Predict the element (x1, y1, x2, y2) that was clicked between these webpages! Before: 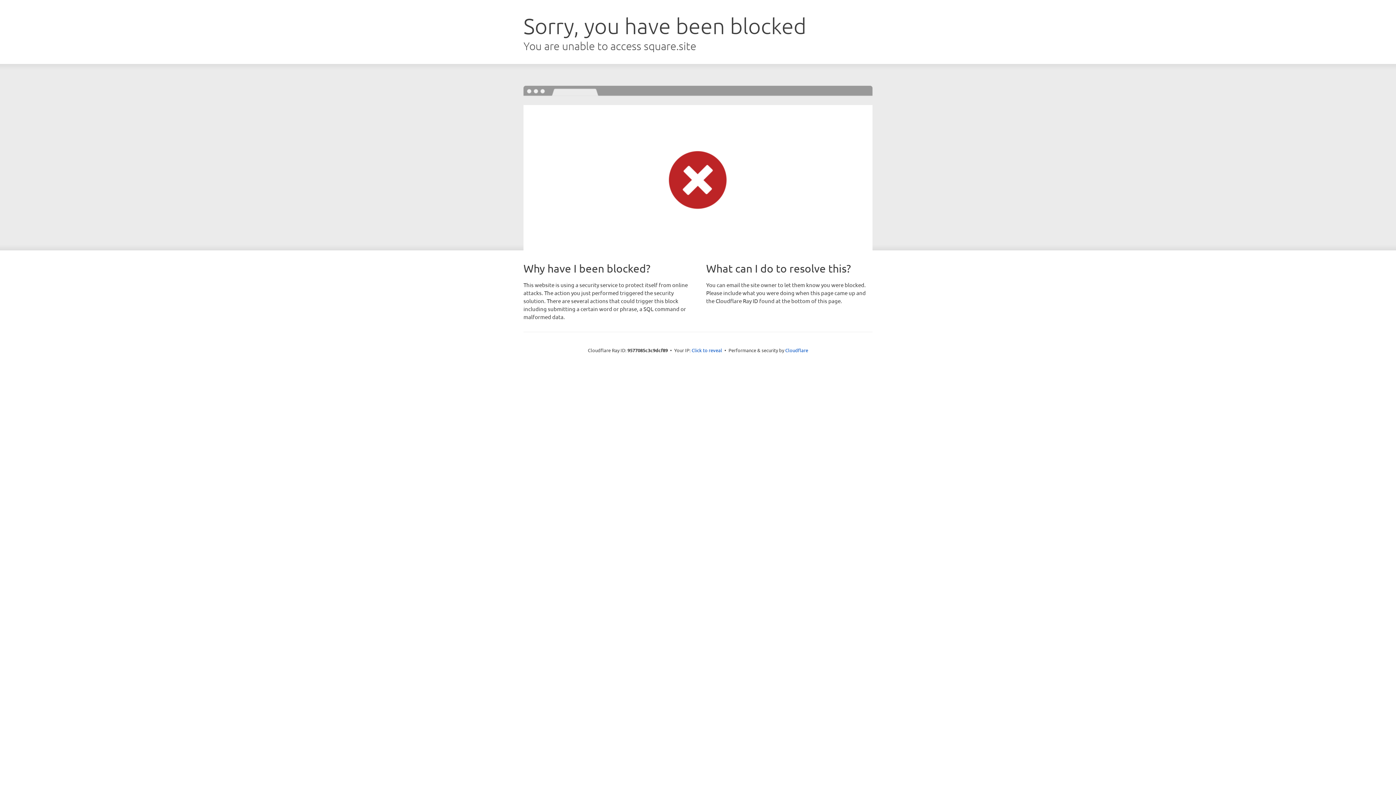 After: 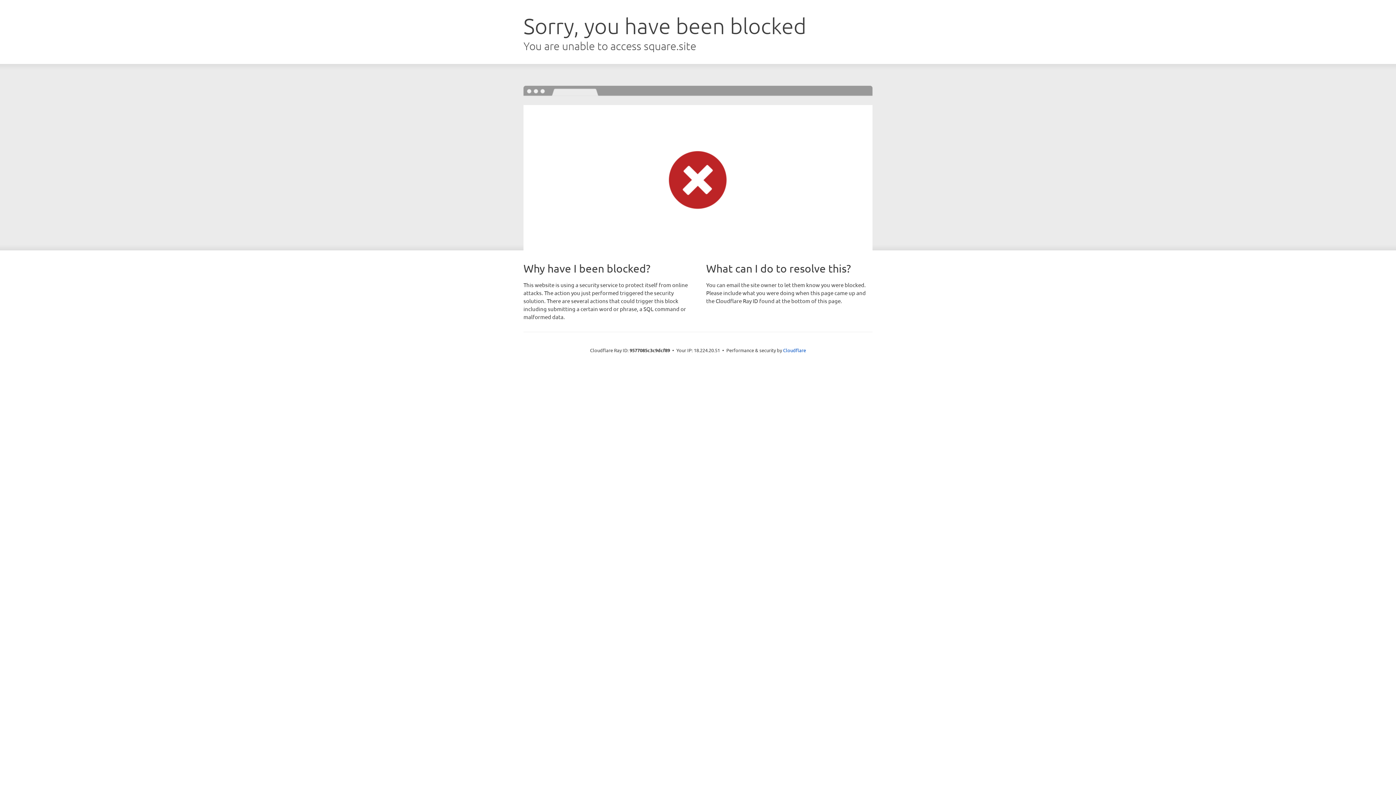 Action: bbox: (691, 346, 722, 353) label: Click to reveal